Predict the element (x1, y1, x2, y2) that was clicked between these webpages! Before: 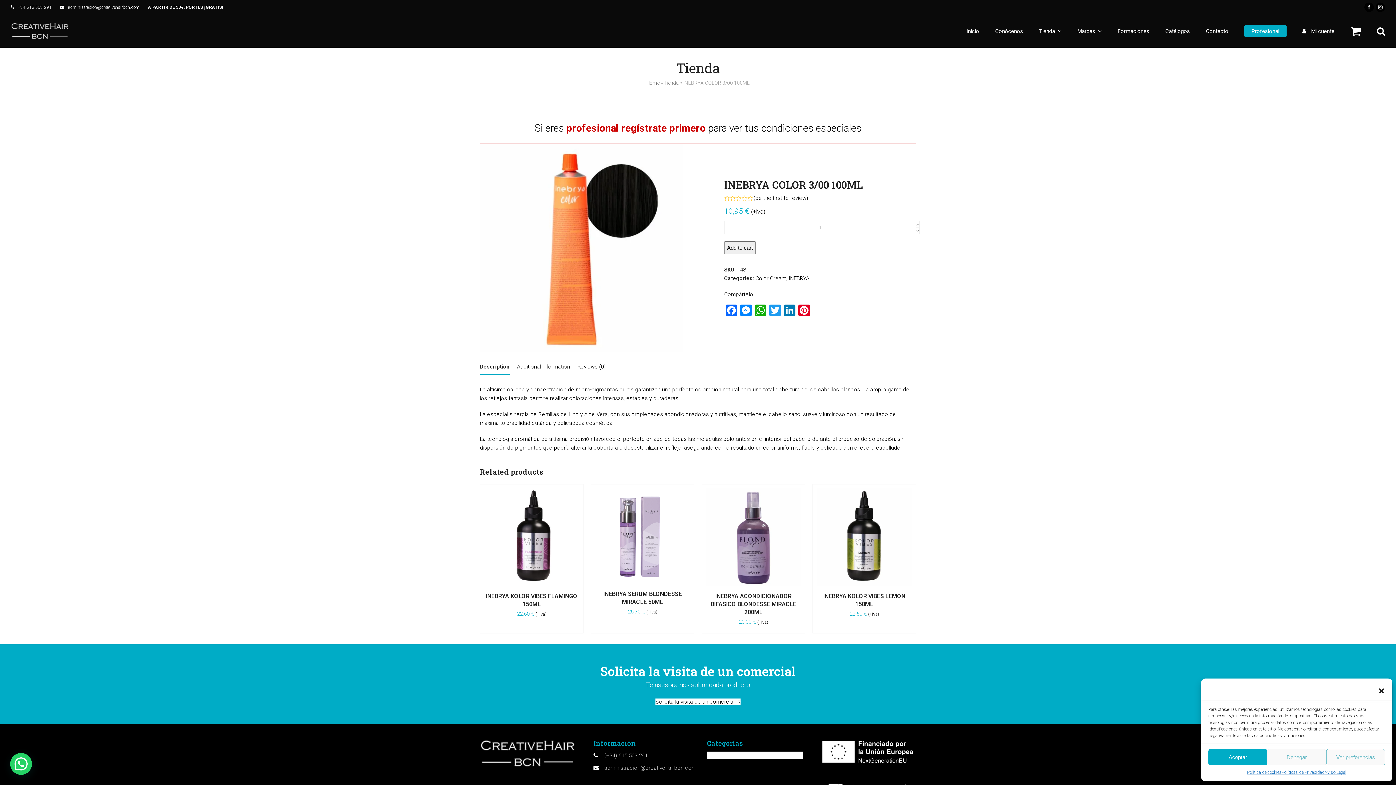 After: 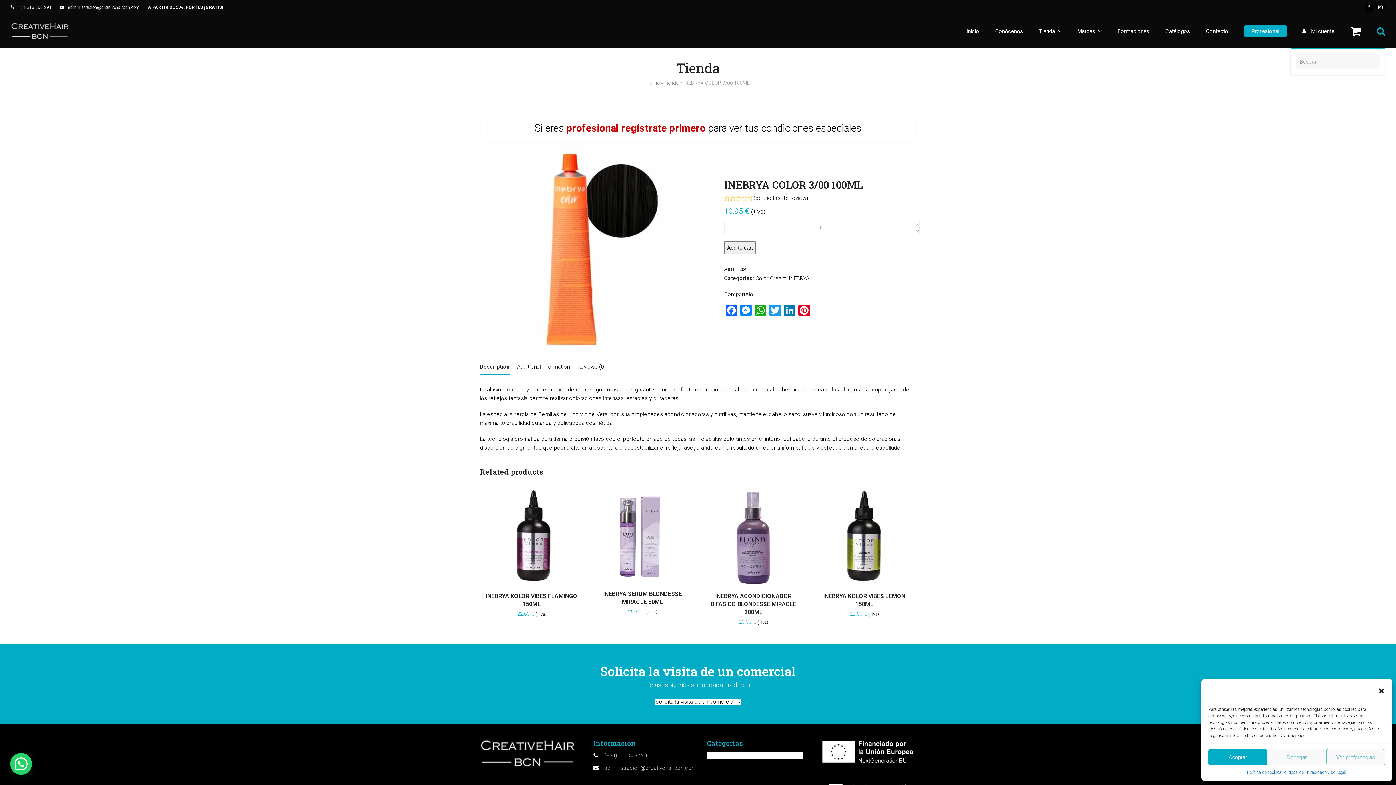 Action: label: Search bbox: (1375, 14, 1387, 47)